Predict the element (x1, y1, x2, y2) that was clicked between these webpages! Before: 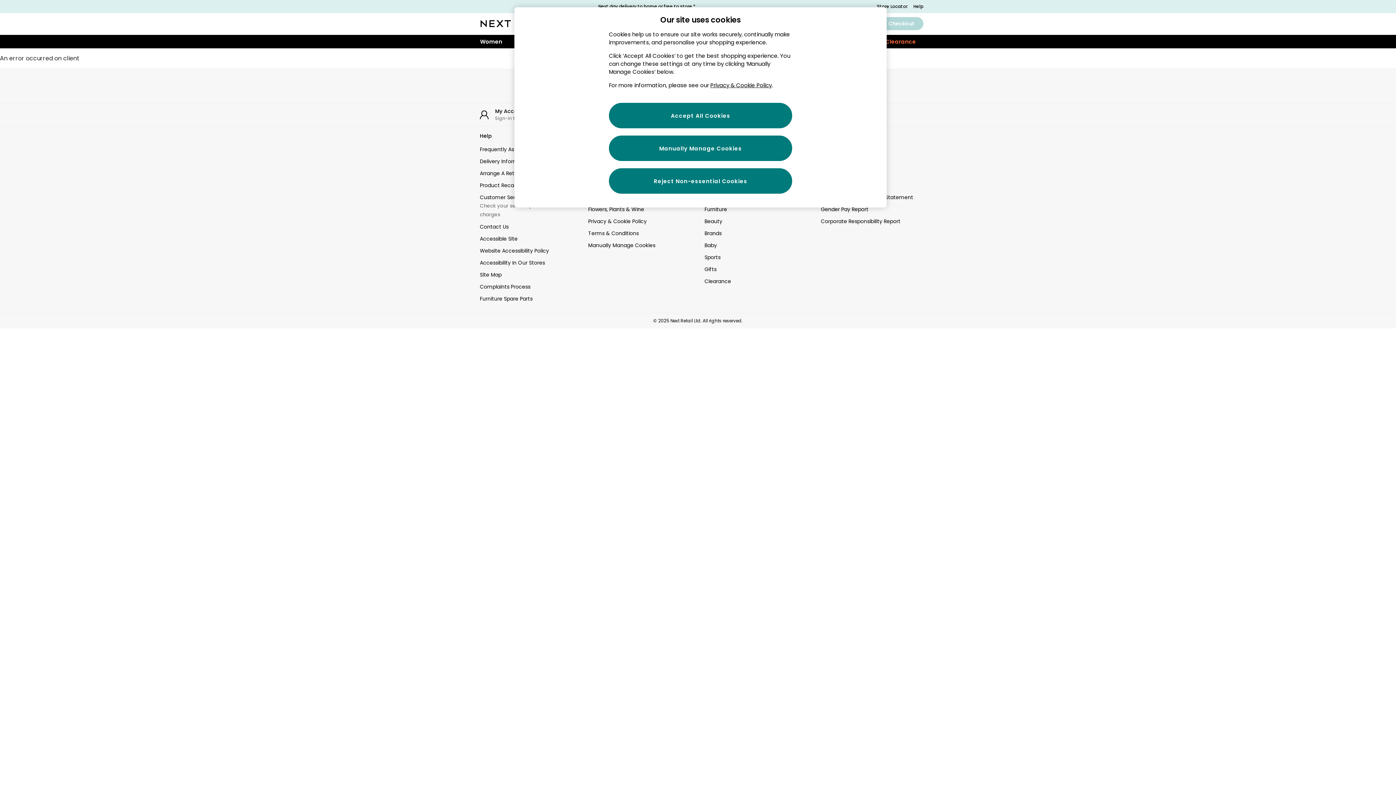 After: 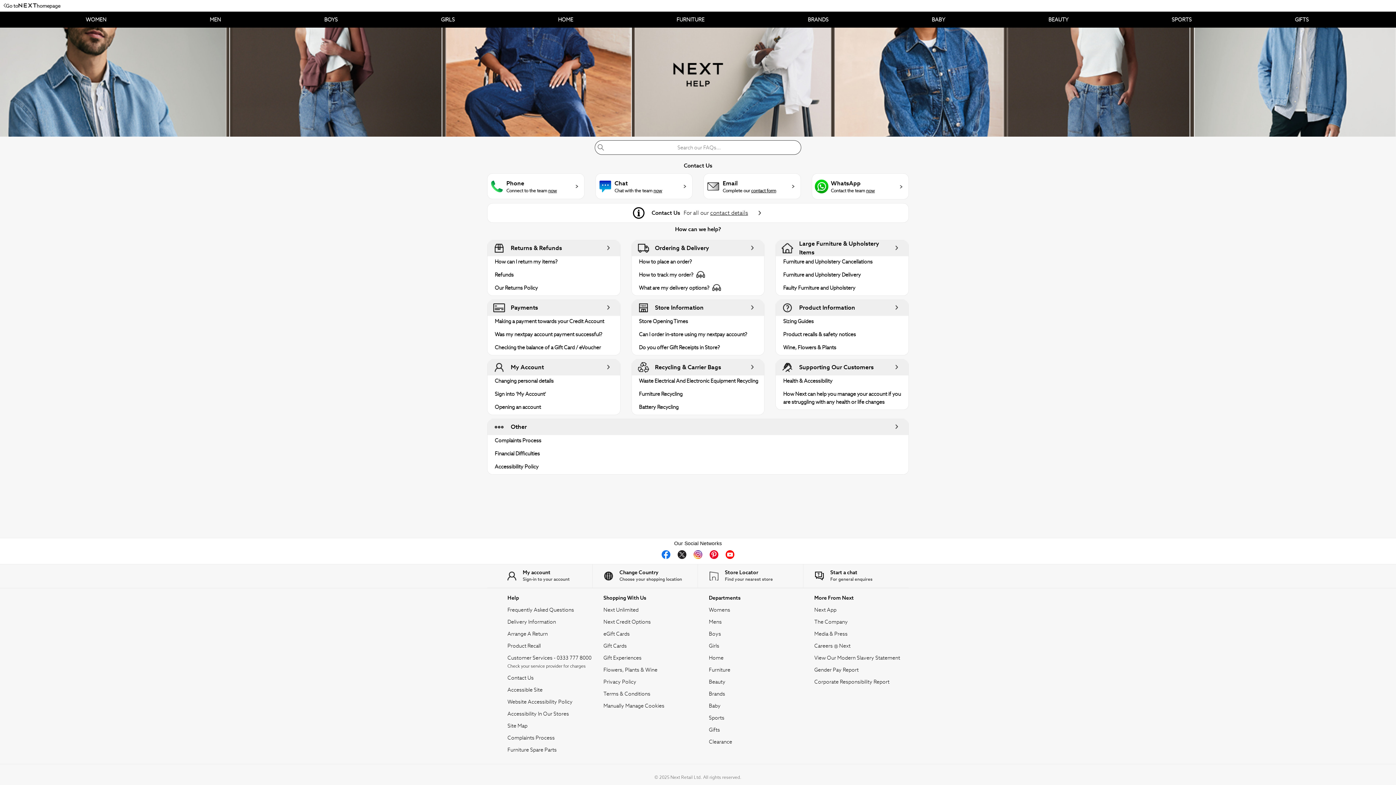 Action: label: Help bbox: (913, 3, 923, 9)